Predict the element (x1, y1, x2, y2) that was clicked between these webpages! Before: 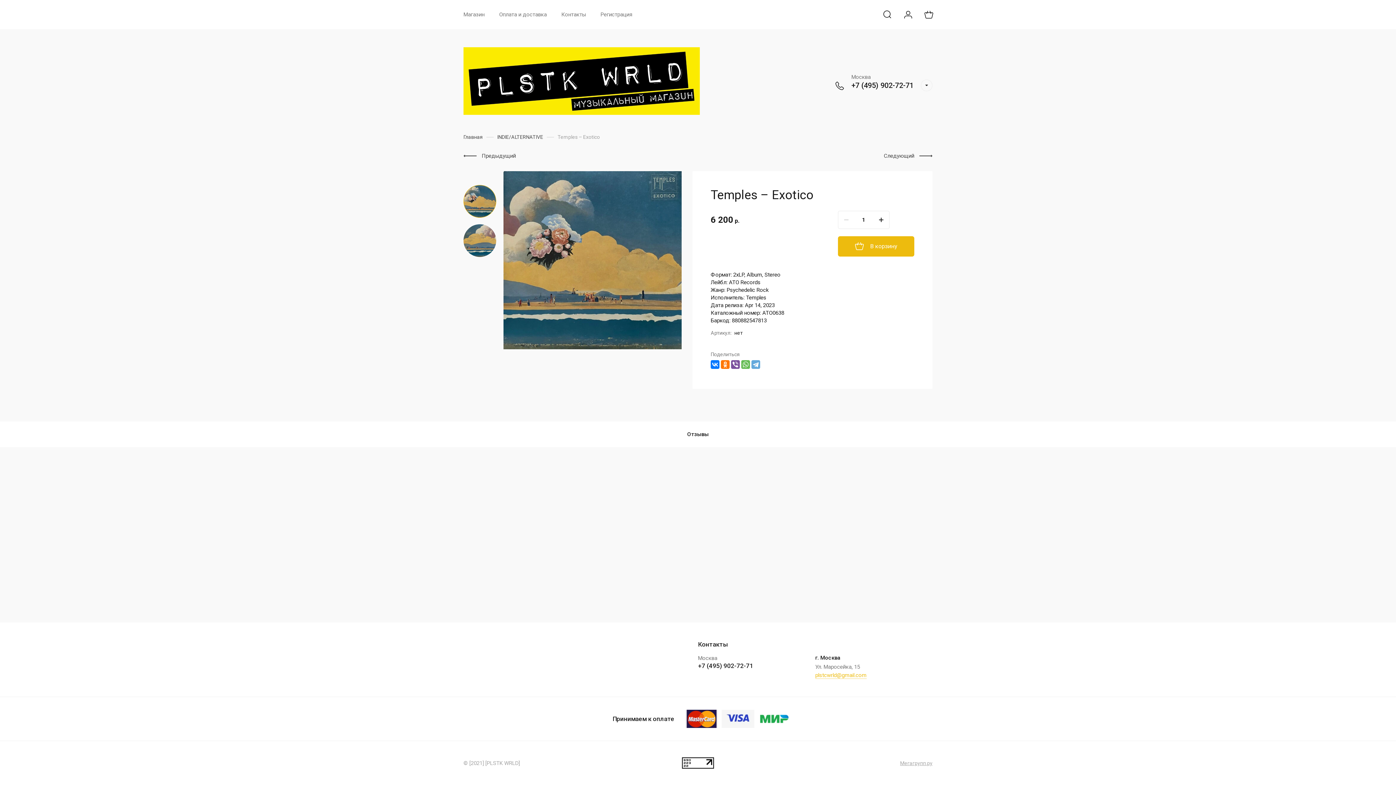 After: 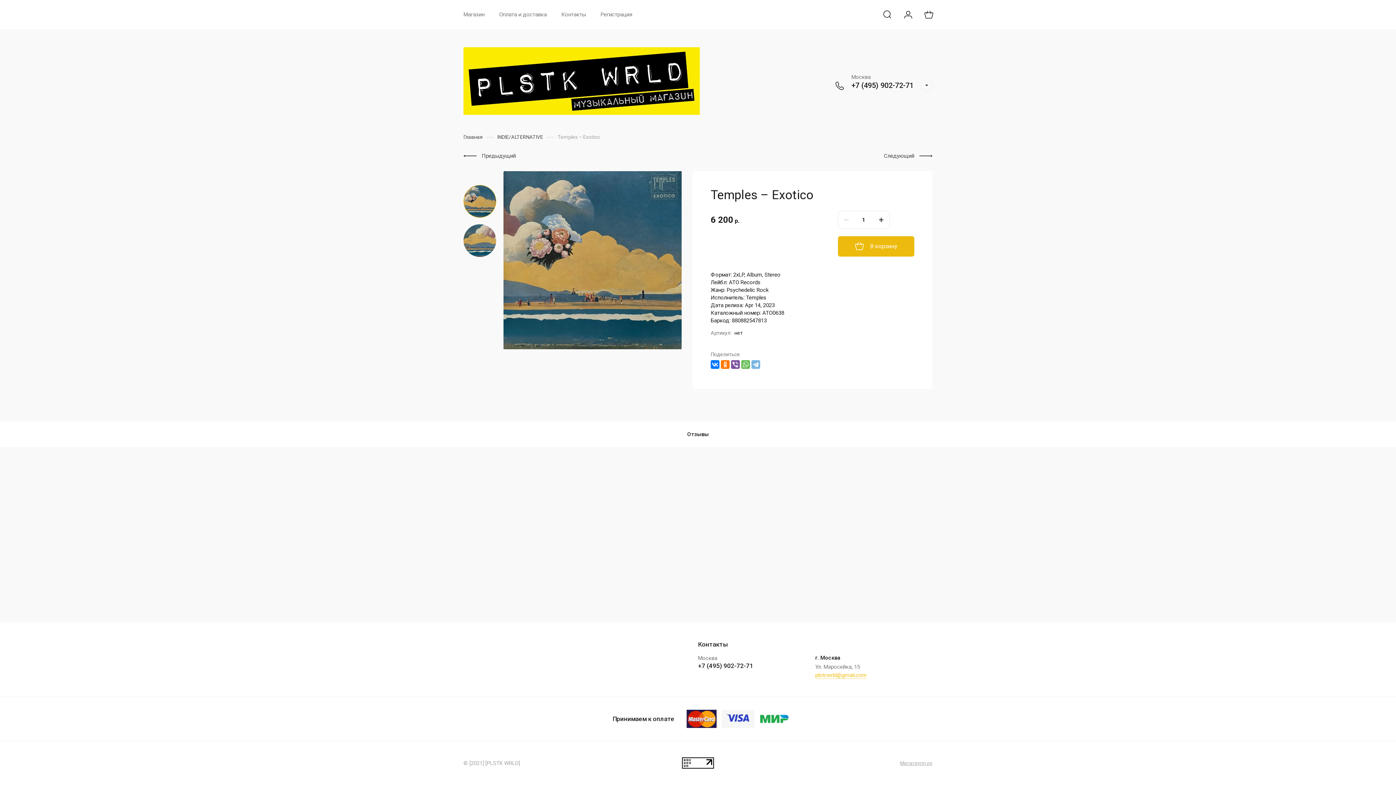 Action: bbox: (751, 360, 760, 369)